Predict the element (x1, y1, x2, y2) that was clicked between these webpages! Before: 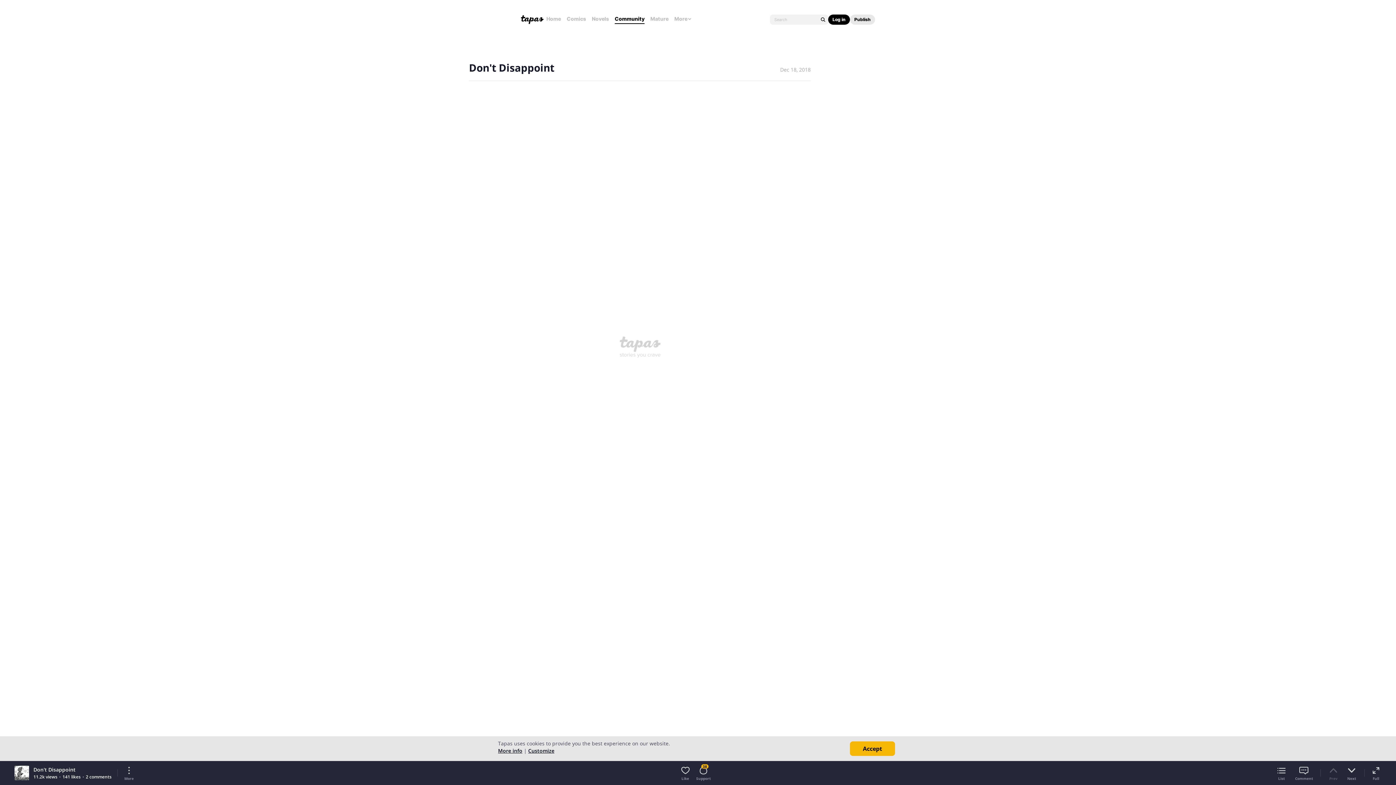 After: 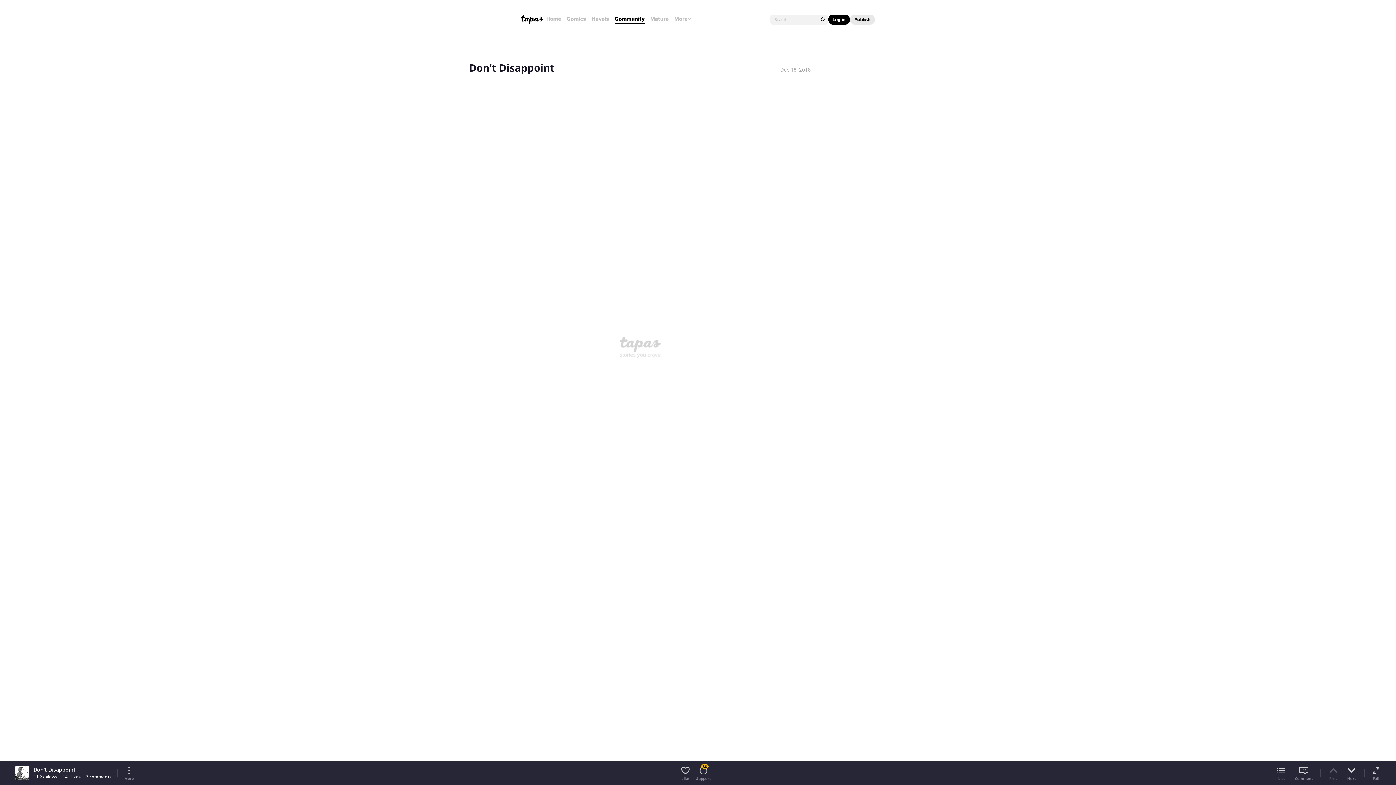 Action: bbox: (850, 741, 895, 756) label: Accept